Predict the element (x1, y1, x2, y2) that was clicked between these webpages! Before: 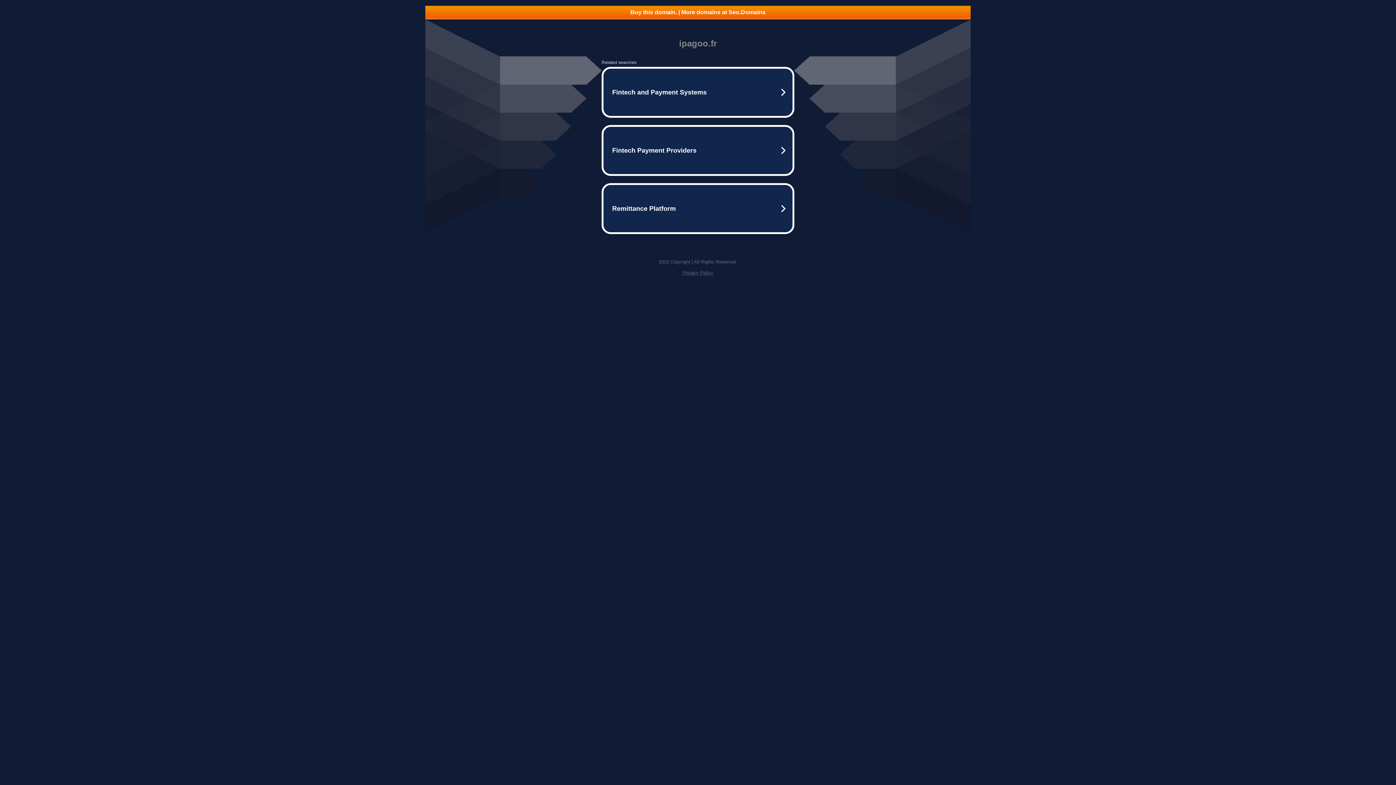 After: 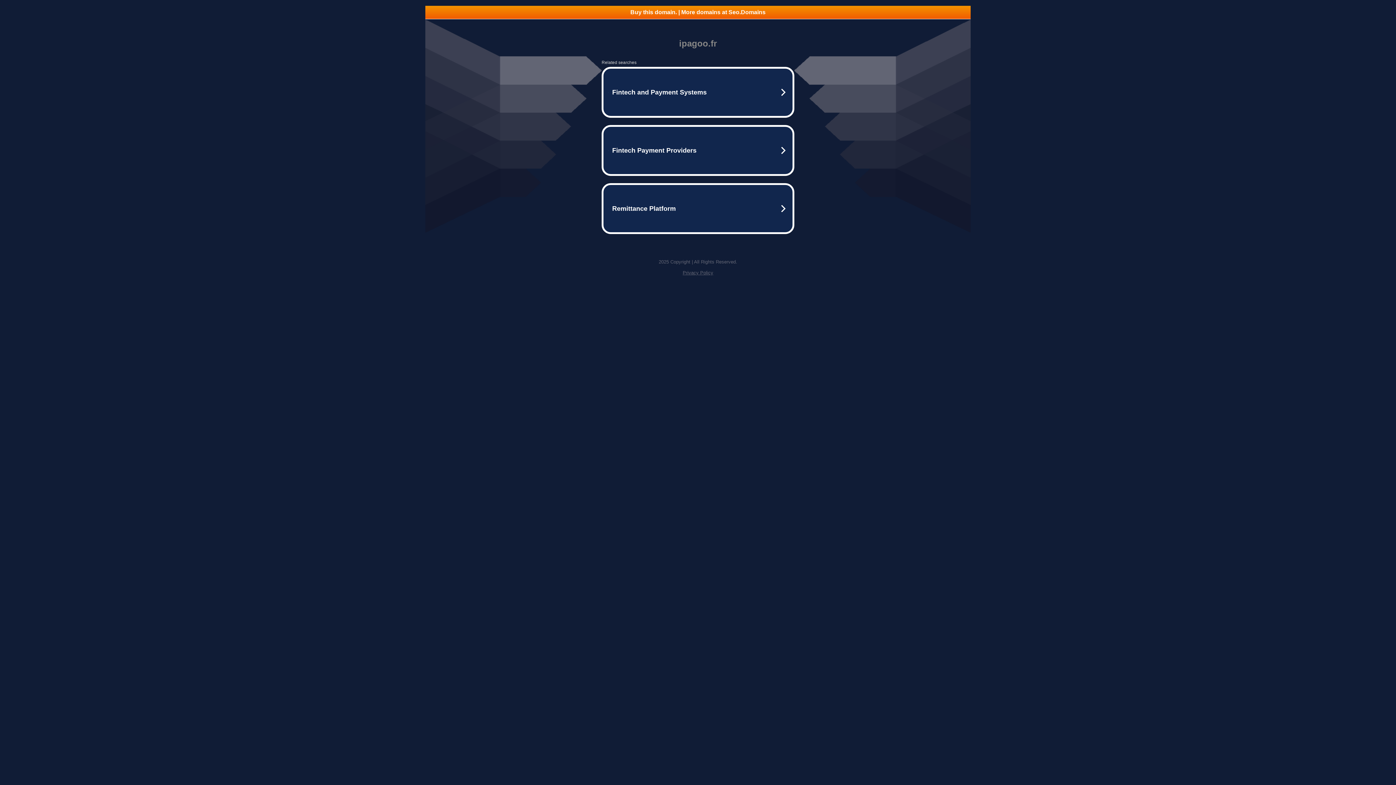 Action: bbox: (682, 270, 713, 275) label: Privacy Policy